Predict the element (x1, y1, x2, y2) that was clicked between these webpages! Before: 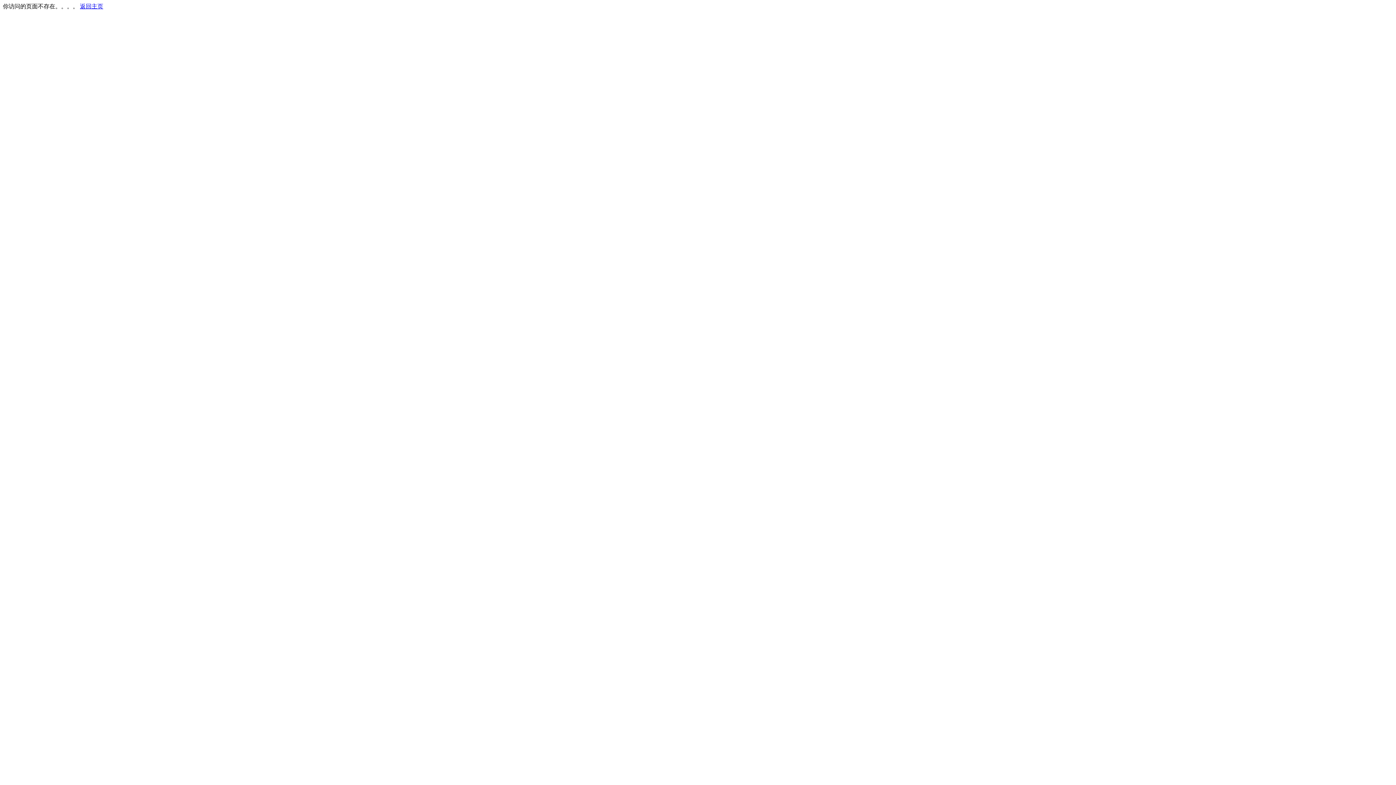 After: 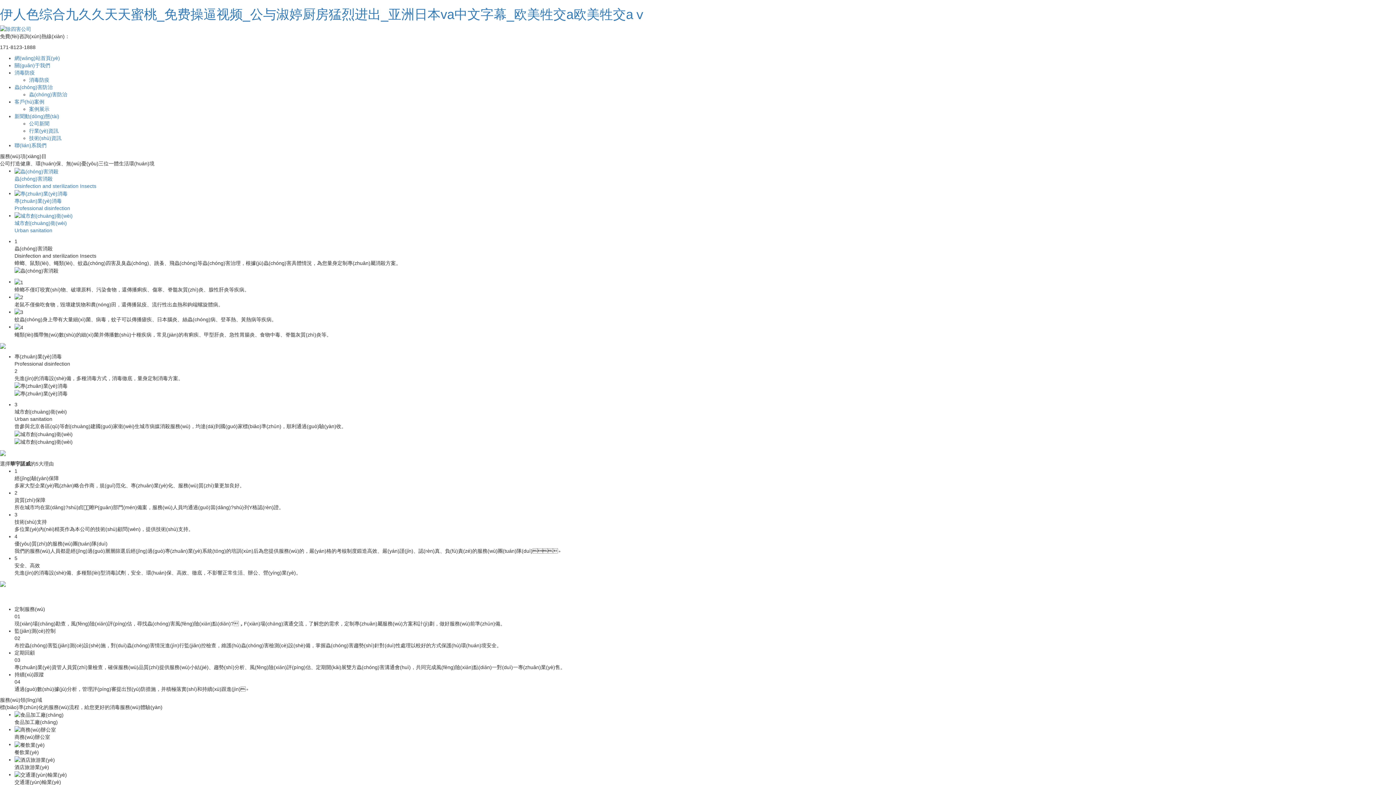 Action: bbox: (80, 3, 103, 9) label: 返回主页